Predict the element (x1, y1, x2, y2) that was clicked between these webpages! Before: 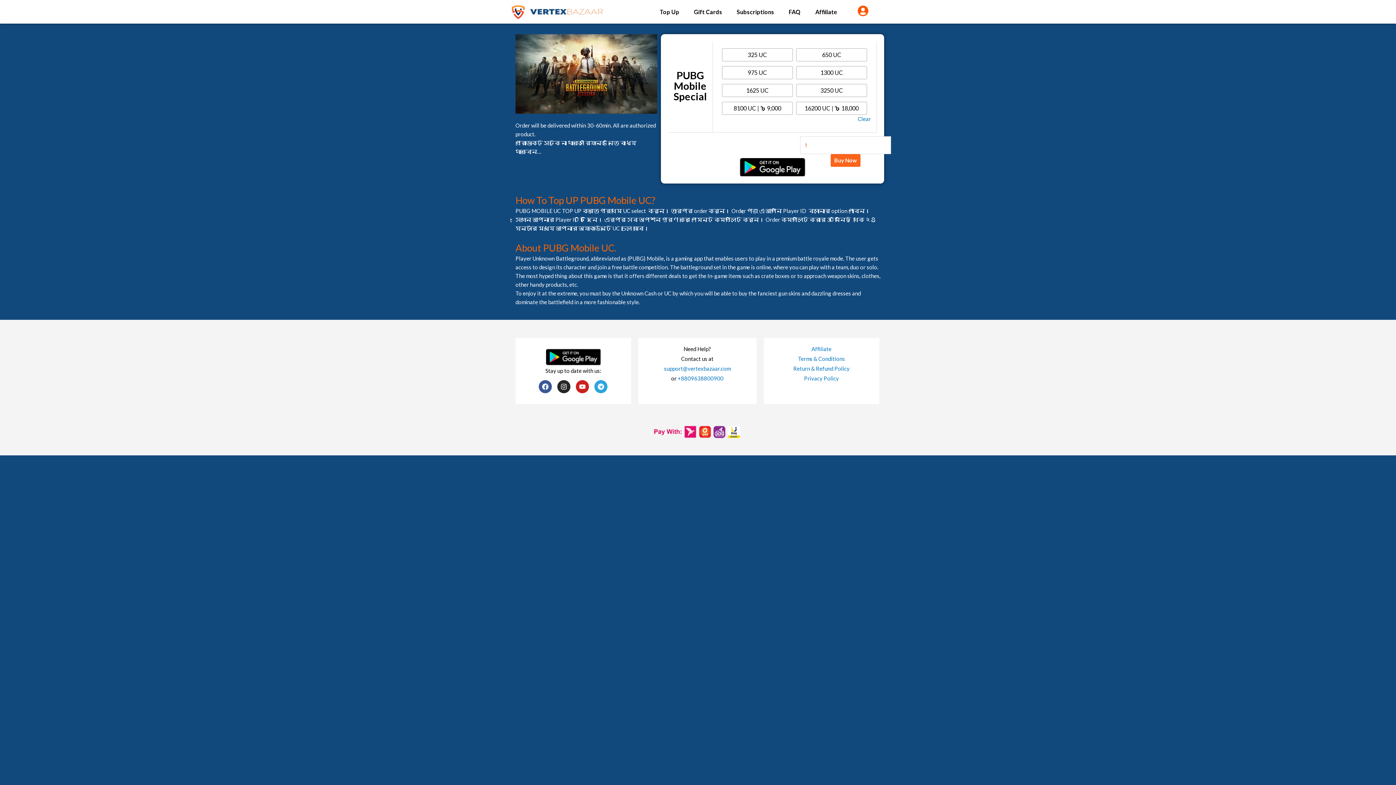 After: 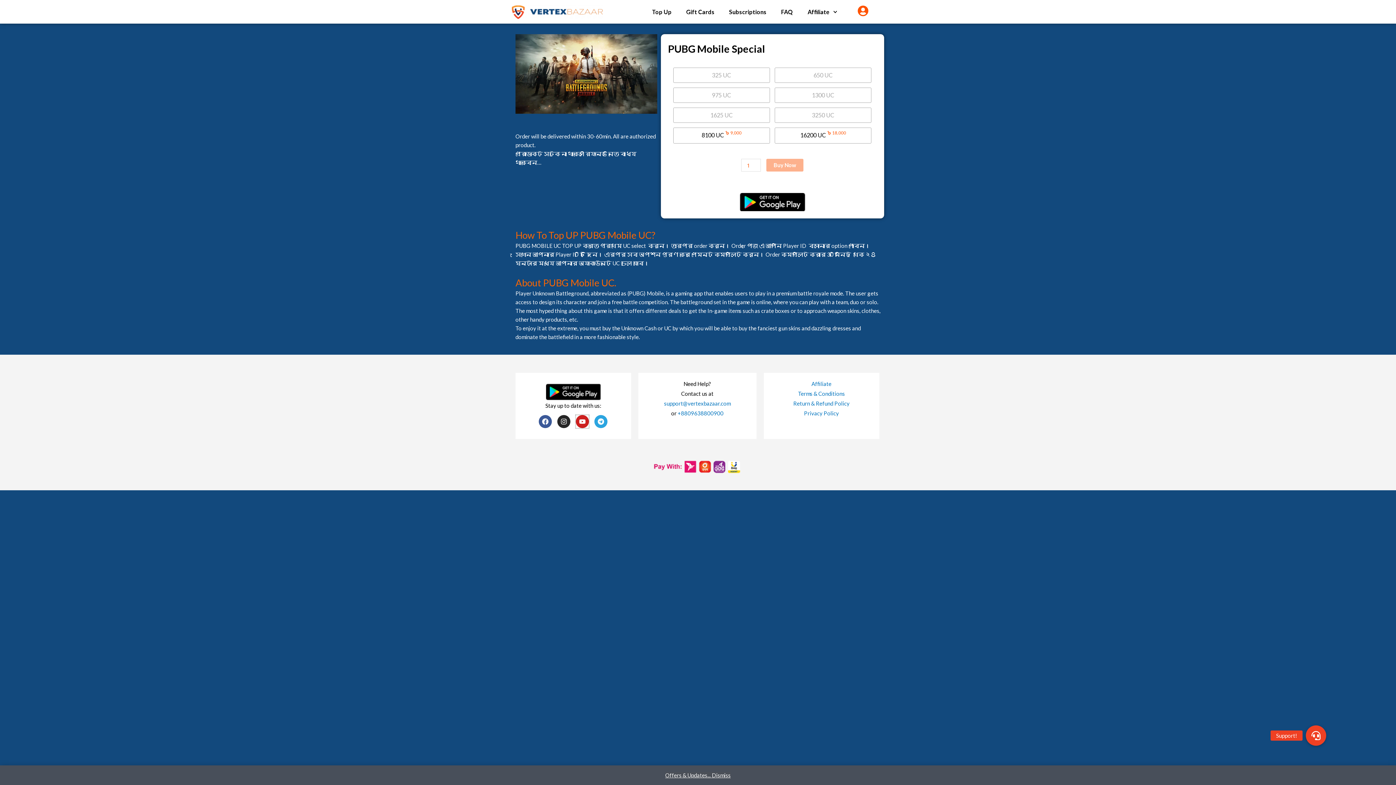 Action: bbox: (576, 380, 589, 393) label: Youtube